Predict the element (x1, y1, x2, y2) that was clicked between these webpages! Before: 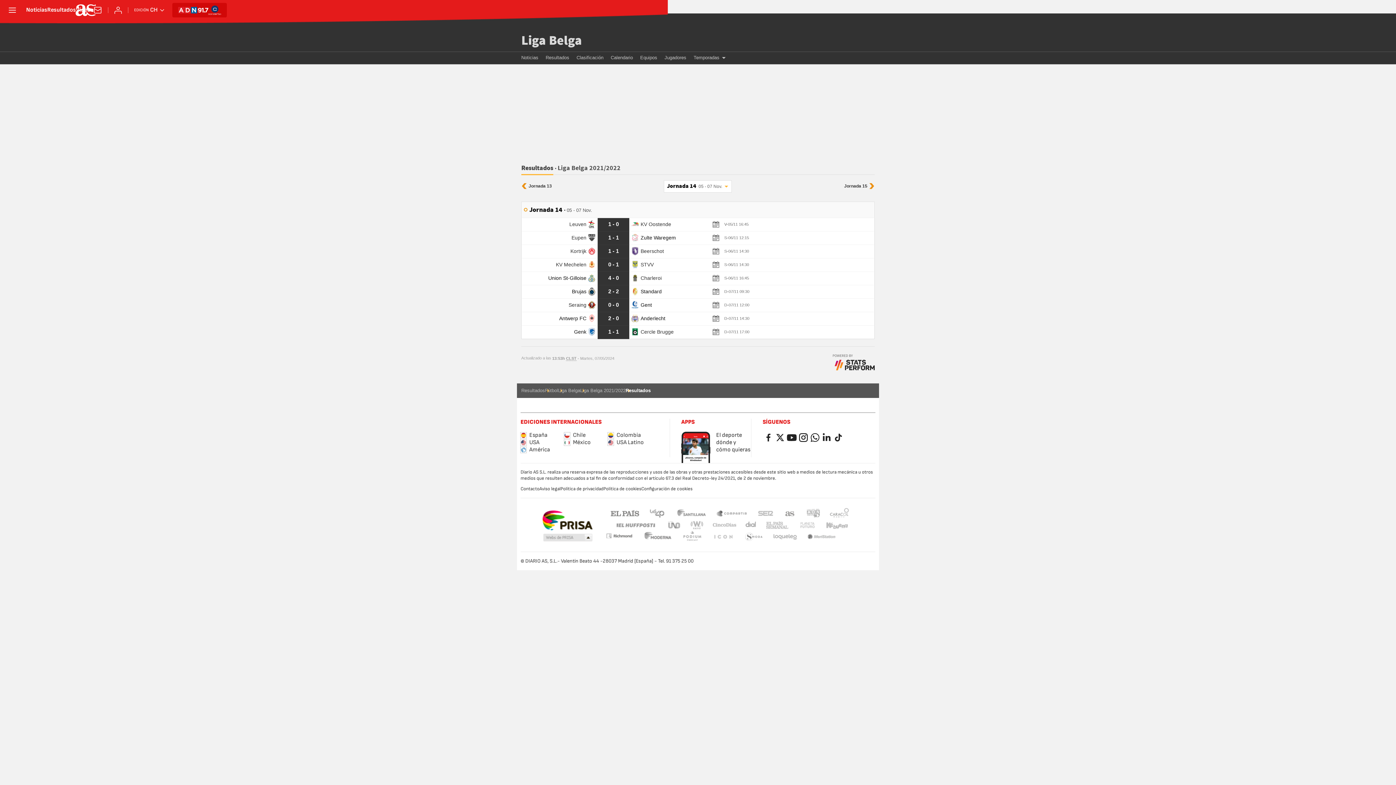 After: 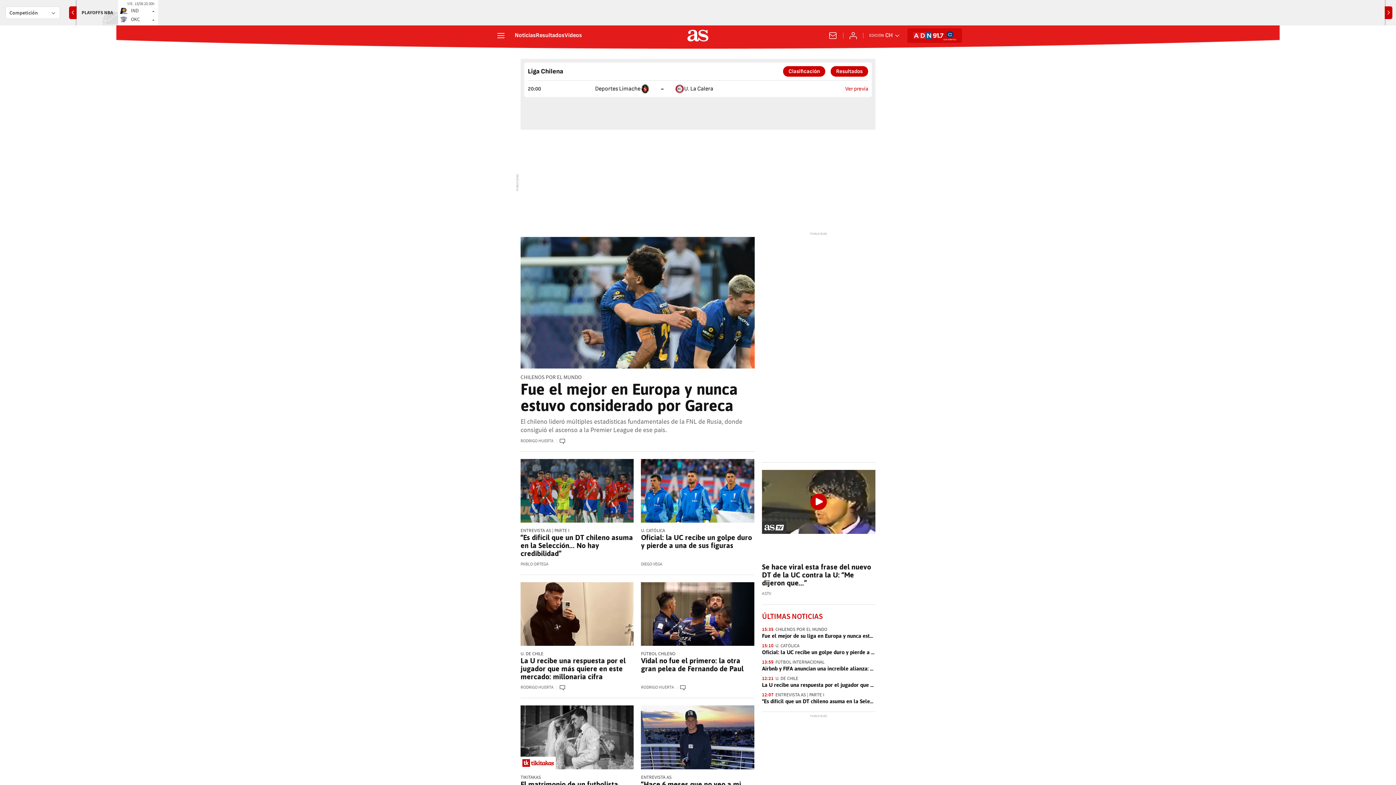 Action: bbox: (75, 4, 96, 16)